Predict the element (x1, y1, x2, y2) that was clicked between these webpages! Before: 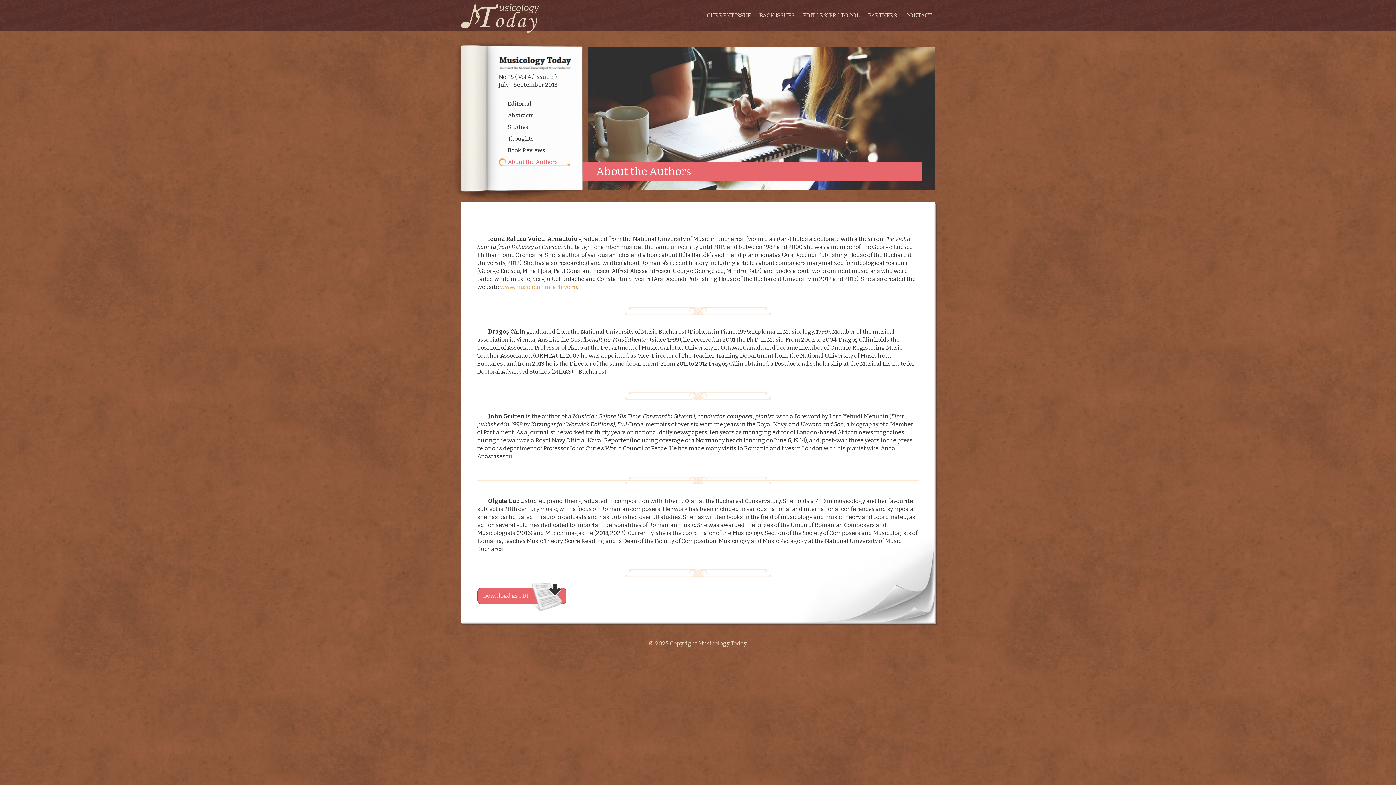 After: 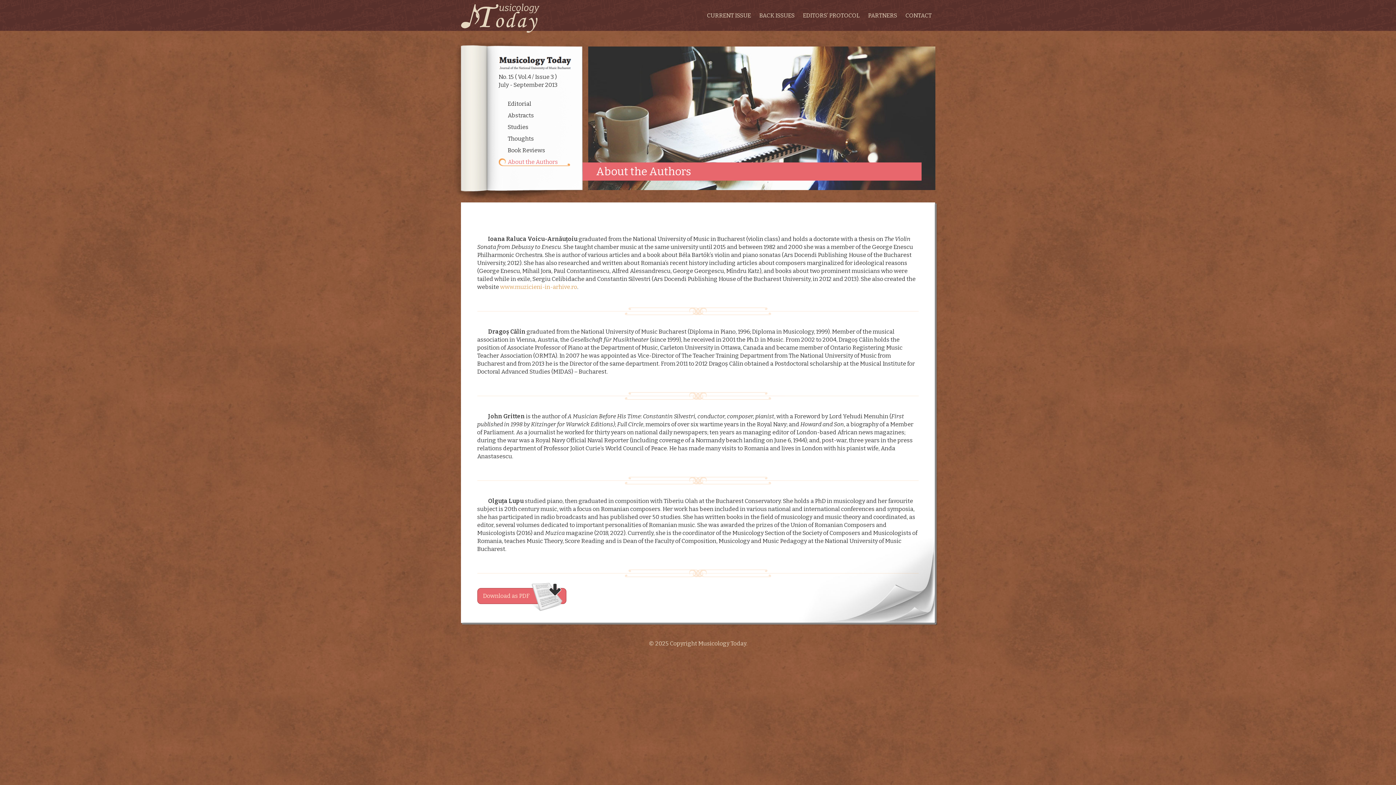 Action: label: About the Authors bbox: (507, 156, 558, 167)